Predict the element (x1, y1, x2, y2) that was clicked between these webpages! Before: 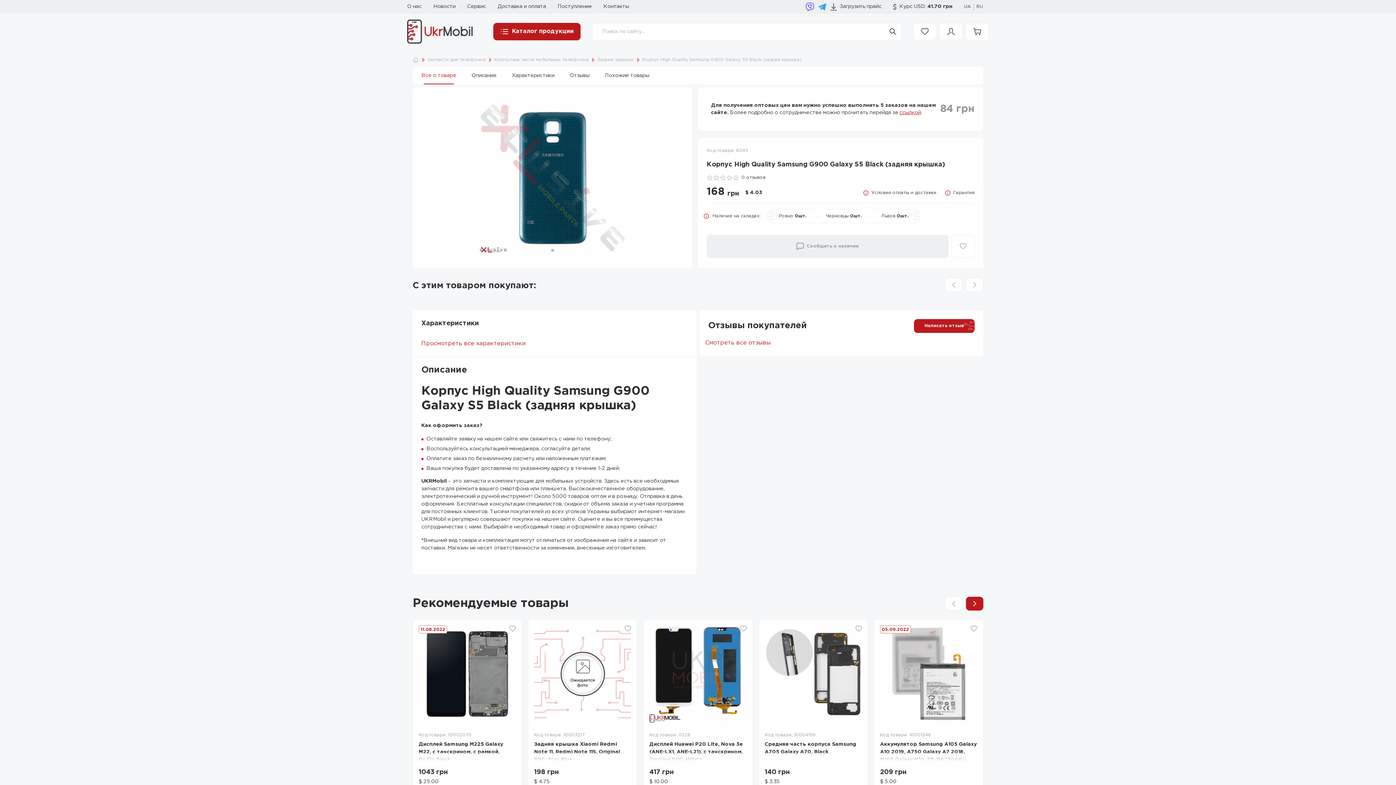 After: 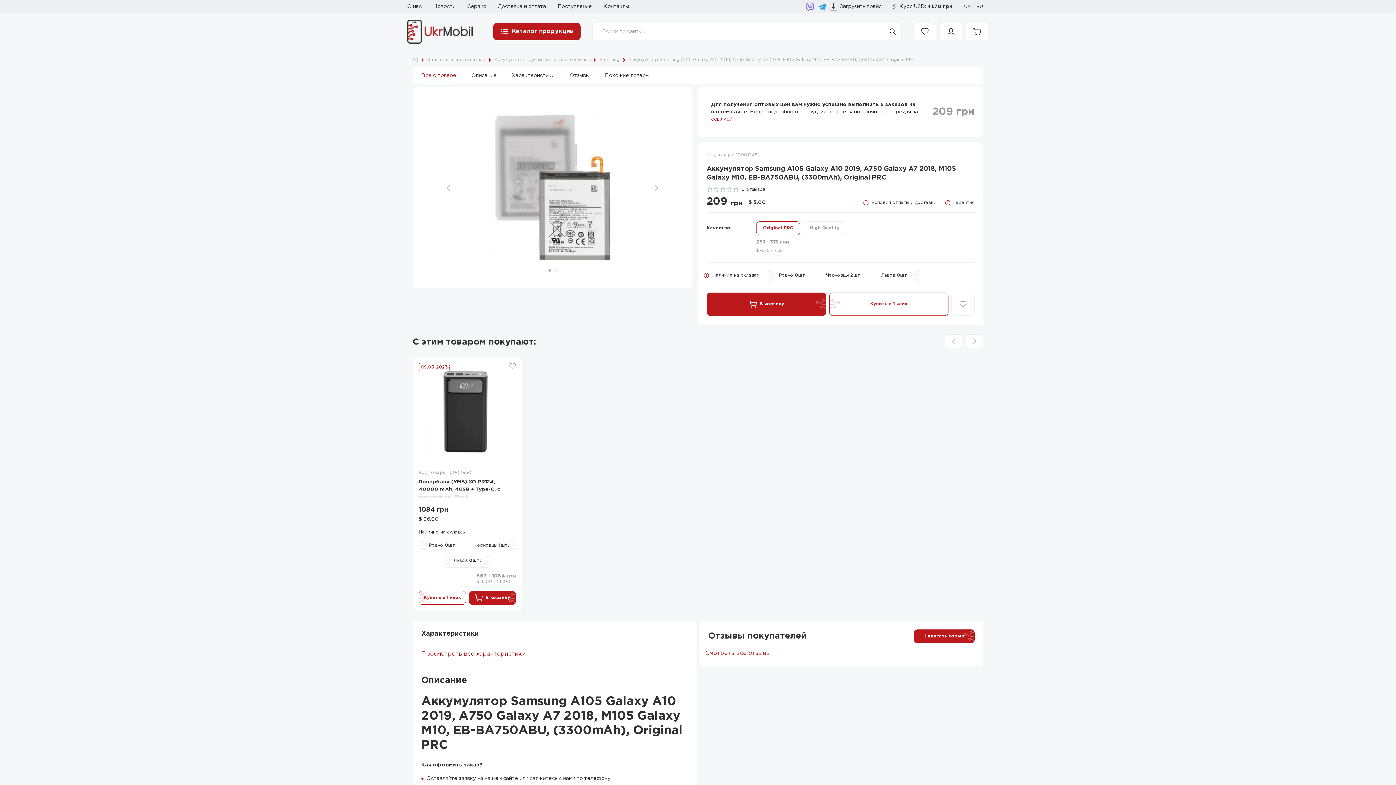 Action: bbox: (880, 625, 977, 722) label: 05.09.2022